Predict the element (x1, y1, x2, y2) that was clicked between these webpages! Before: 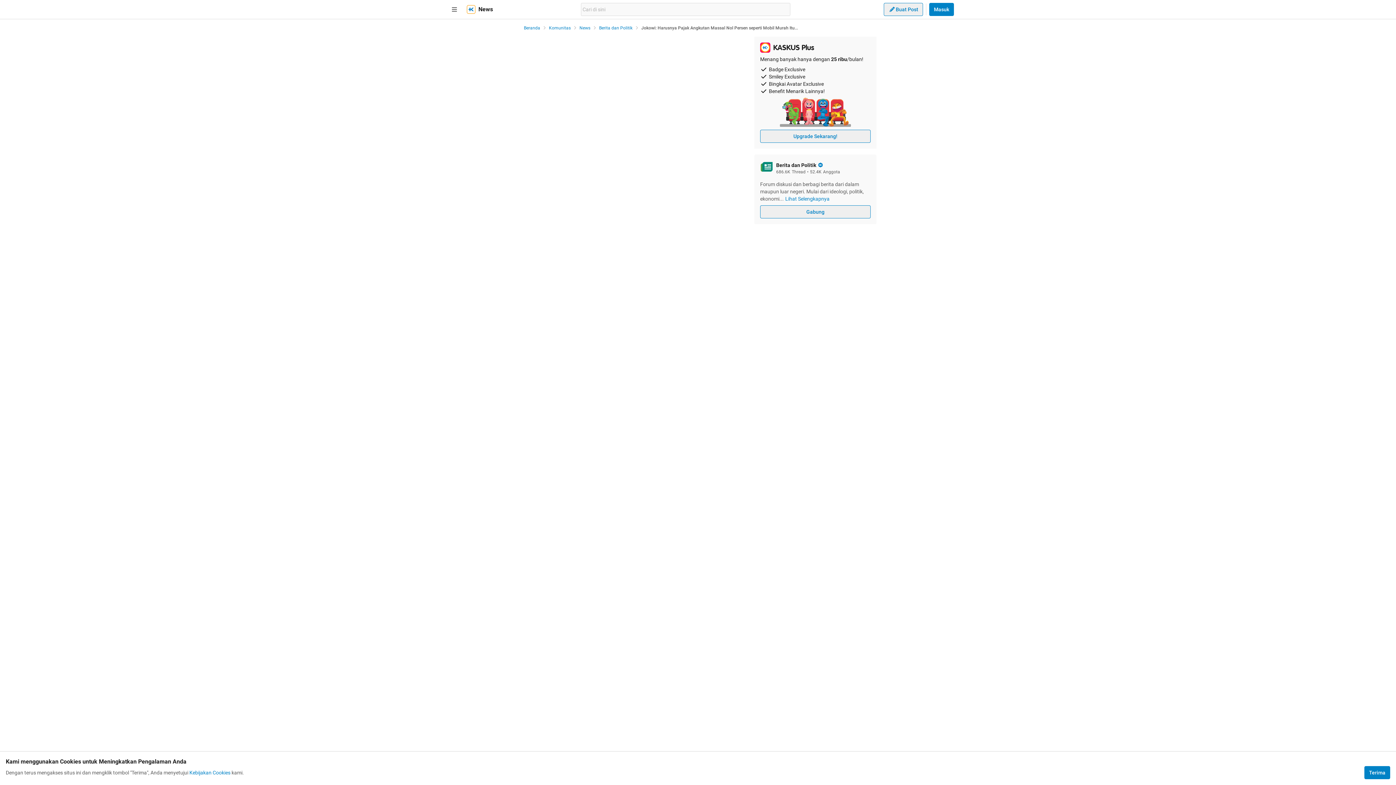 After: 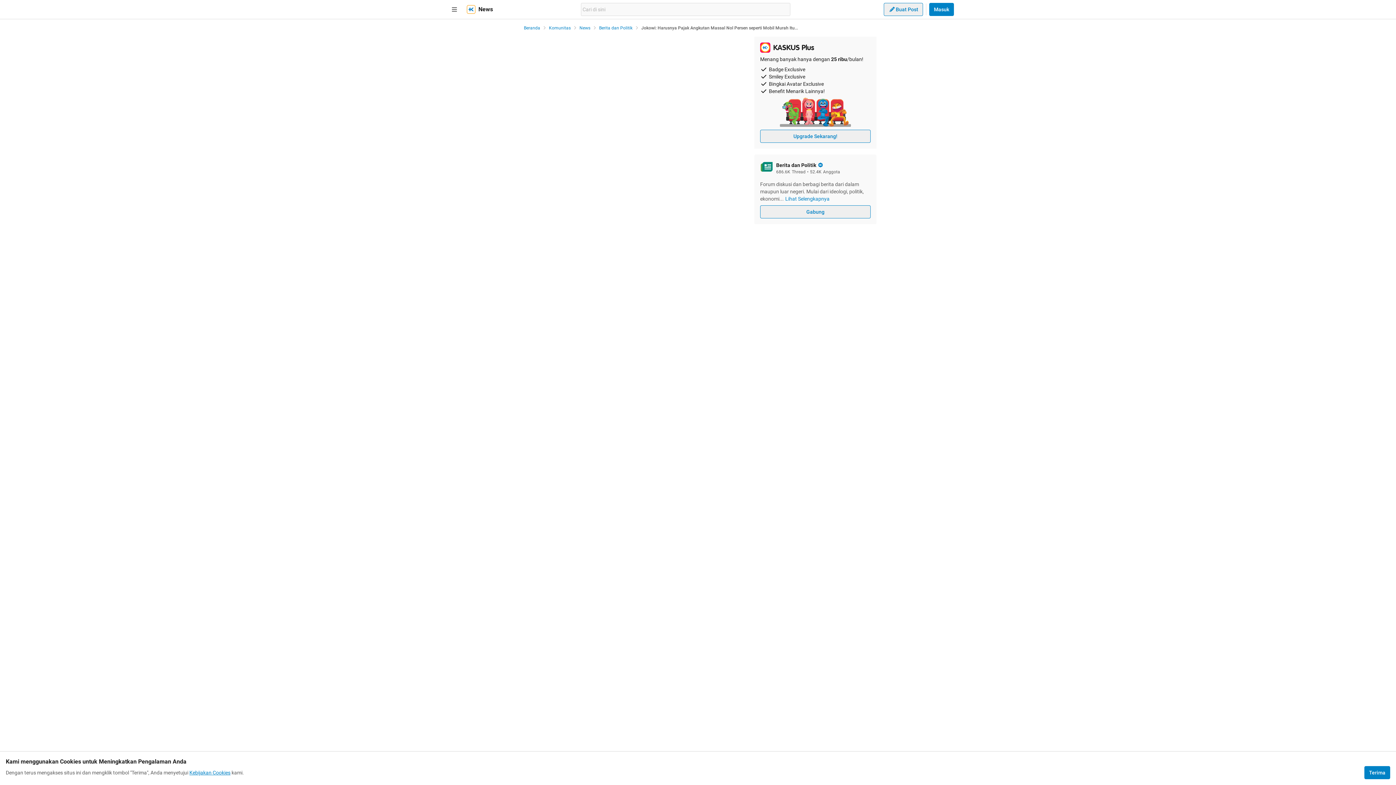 Action: bbox: (189, 769, 230, 776) label: Kebijakan Cookies